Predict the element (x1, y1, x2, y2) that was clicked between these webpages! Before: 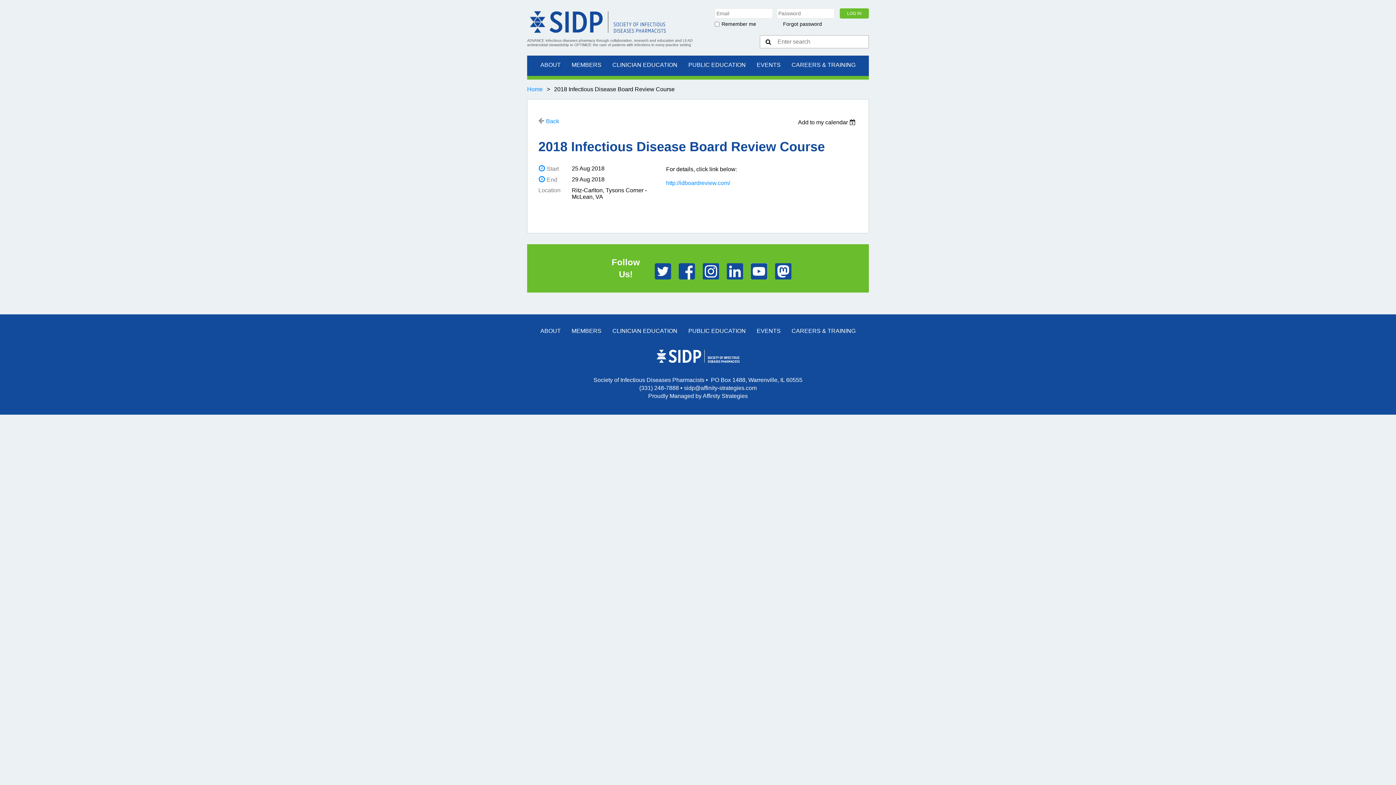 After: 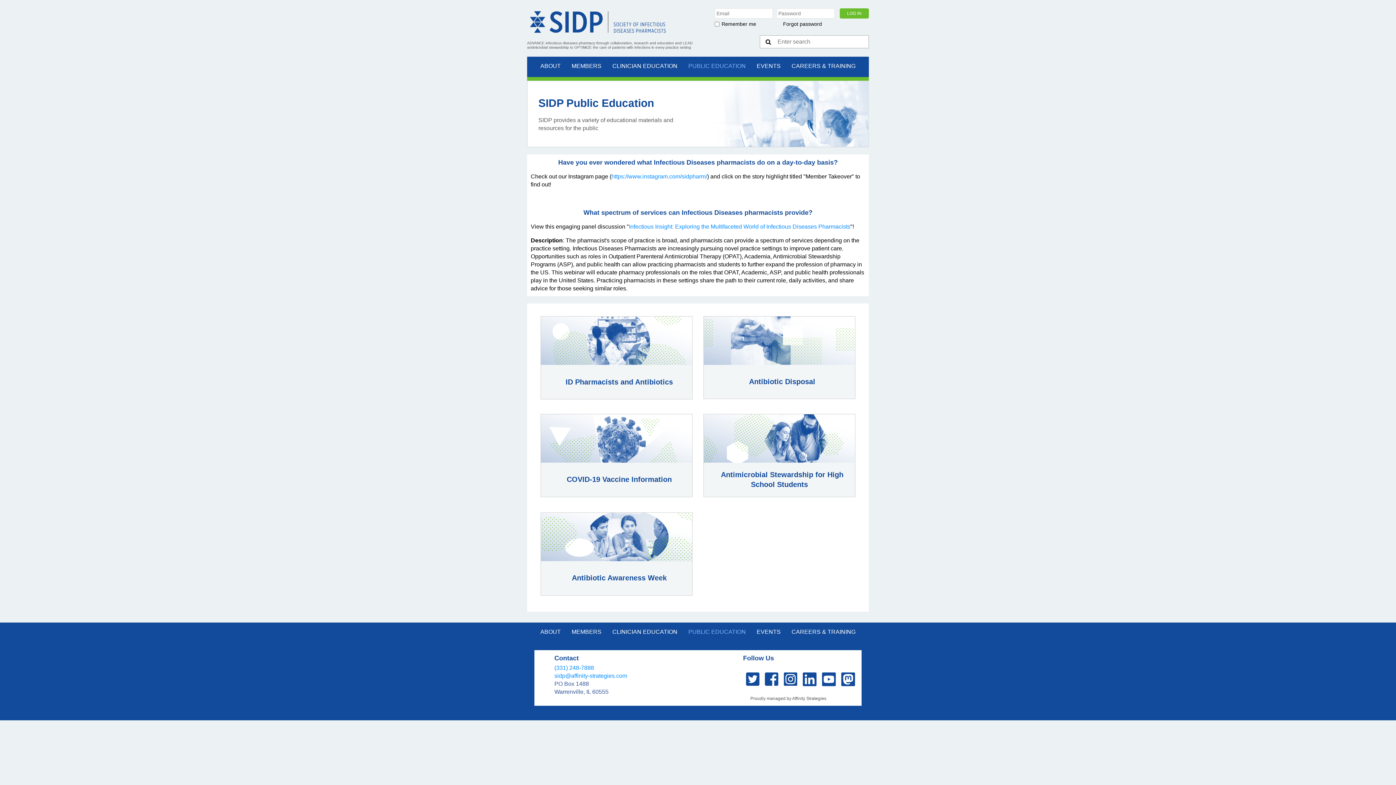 Action: bbox: (683, 321, 751, 342) label: PUBLIC EDUCATION